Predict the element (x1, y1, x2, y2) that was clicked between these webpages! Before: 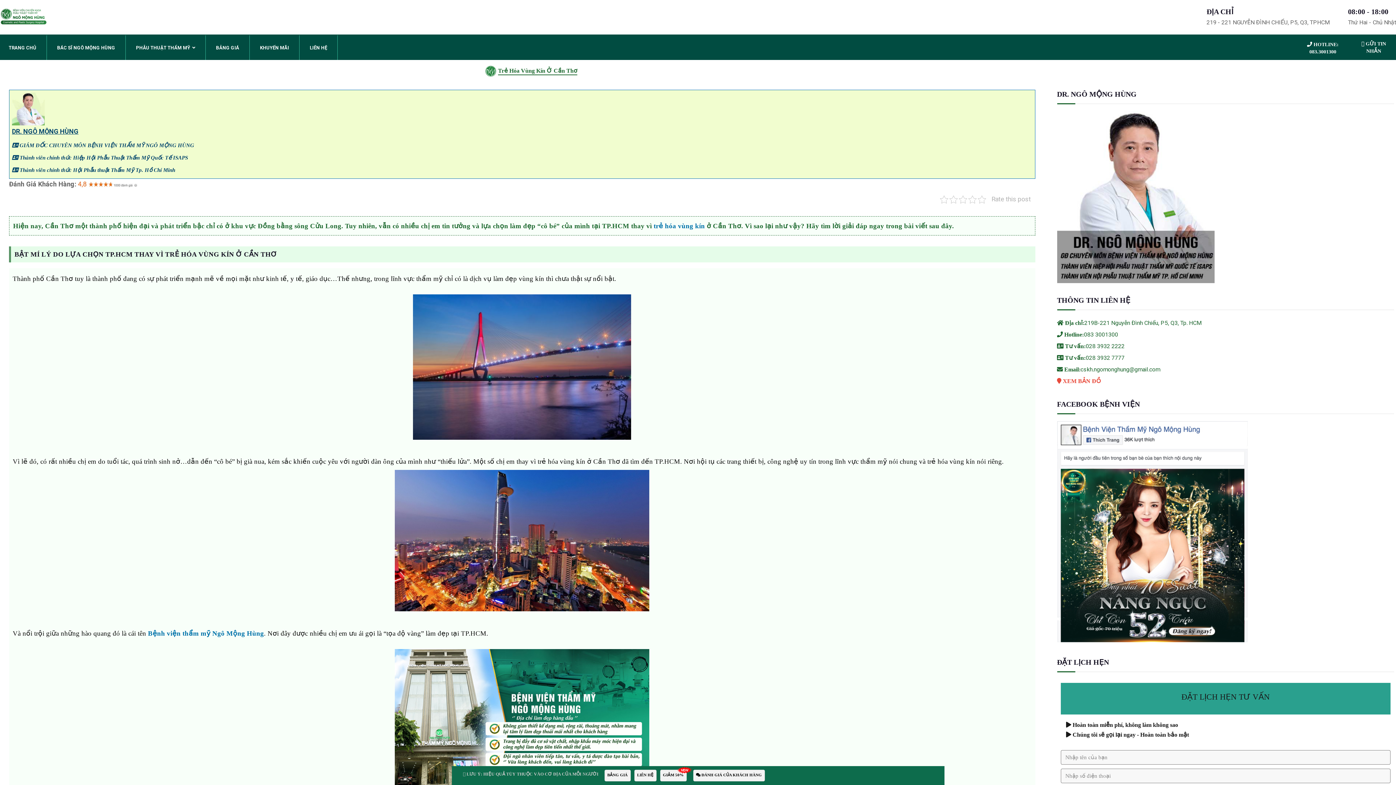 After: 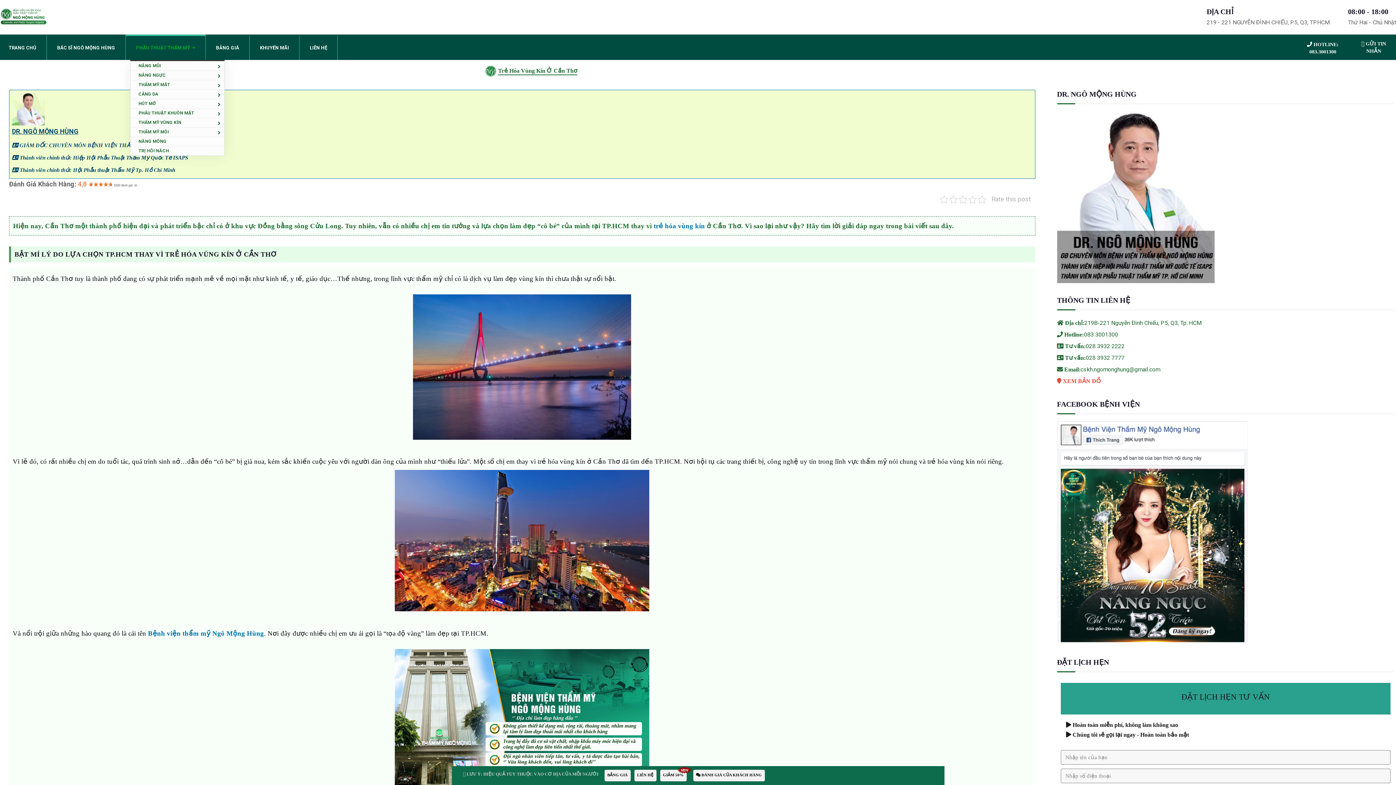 Action: bbox: (130, 42, 201, 53) label: PHẪU THUẬT THẨM MỸ 